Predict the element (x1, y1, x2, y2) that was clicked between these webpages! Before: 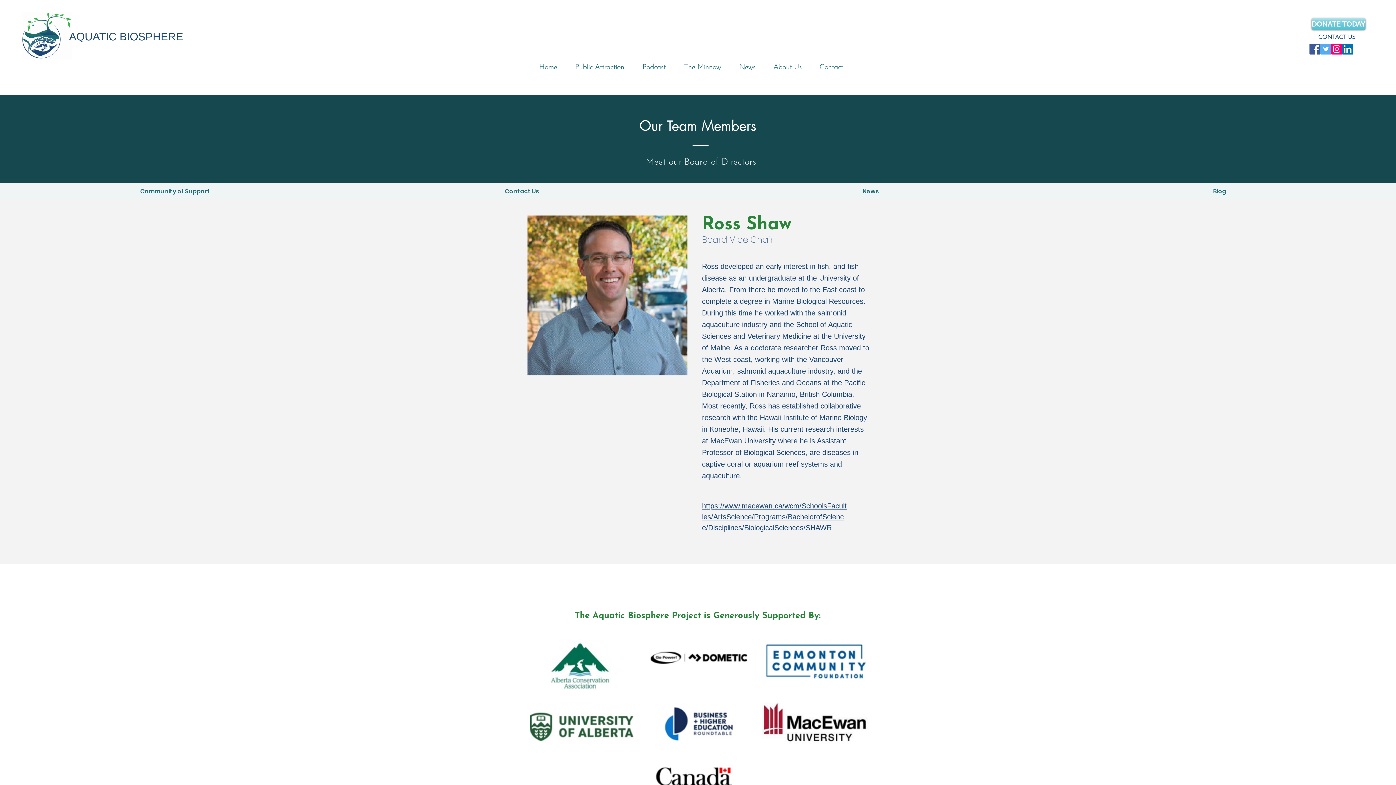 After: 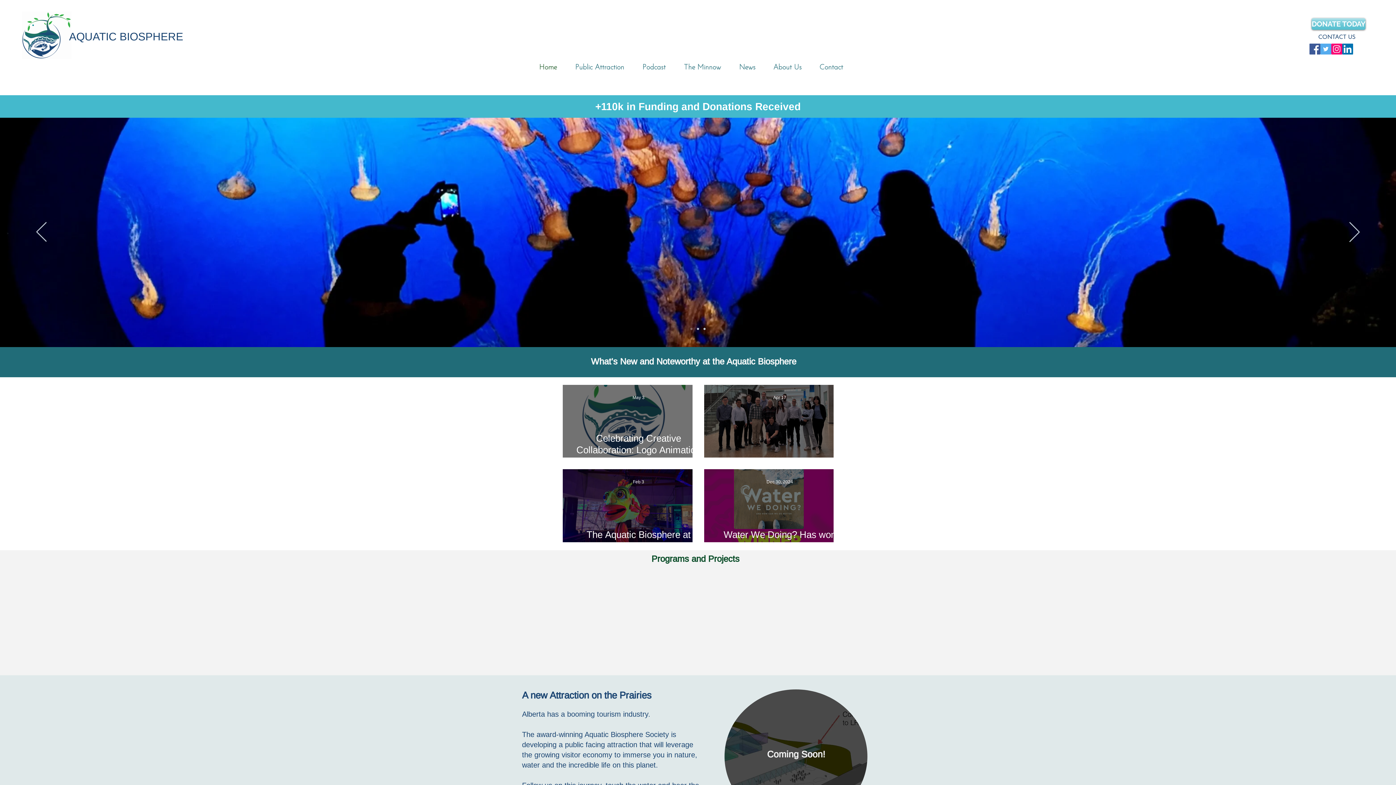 Action: label: AQUATIC BIOSPHERE bbox: (69, 30, 183, 42)